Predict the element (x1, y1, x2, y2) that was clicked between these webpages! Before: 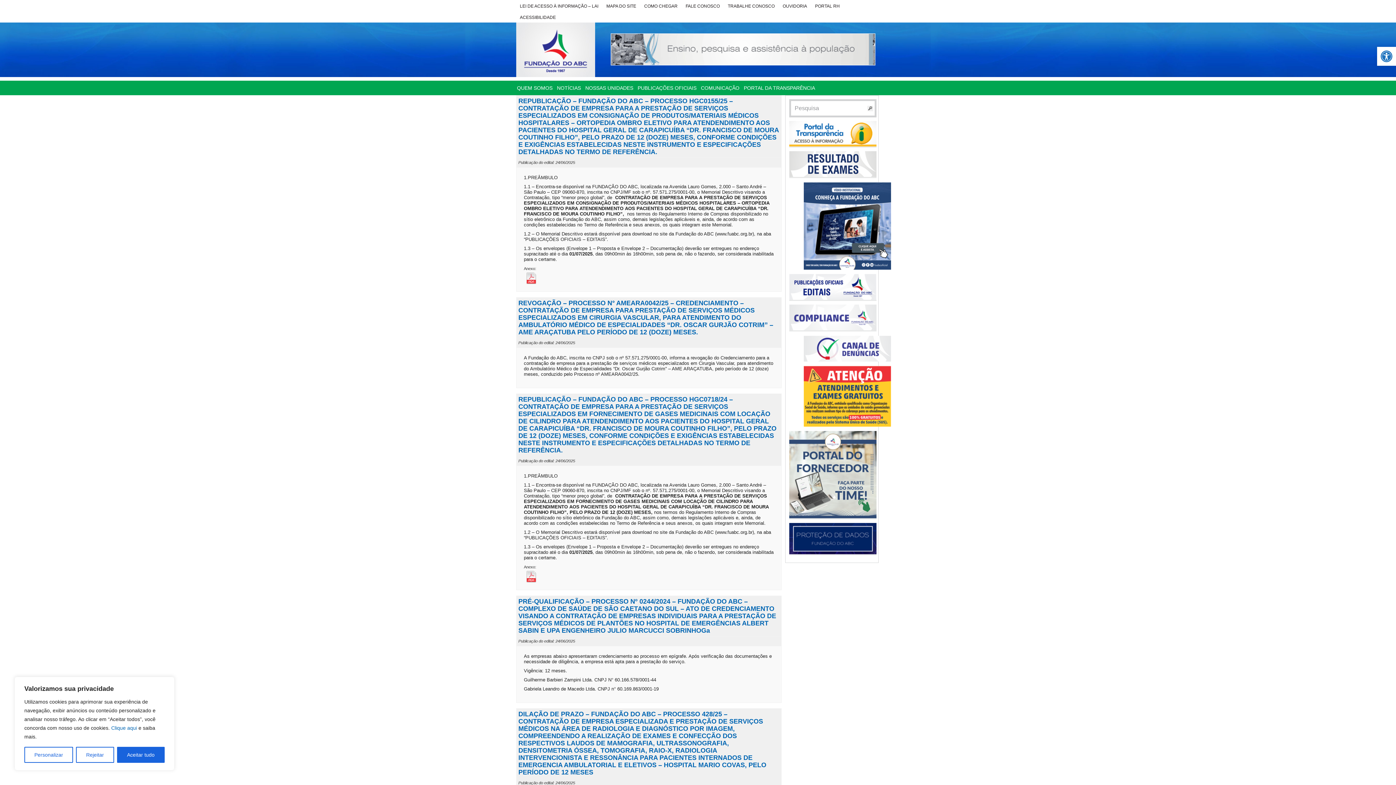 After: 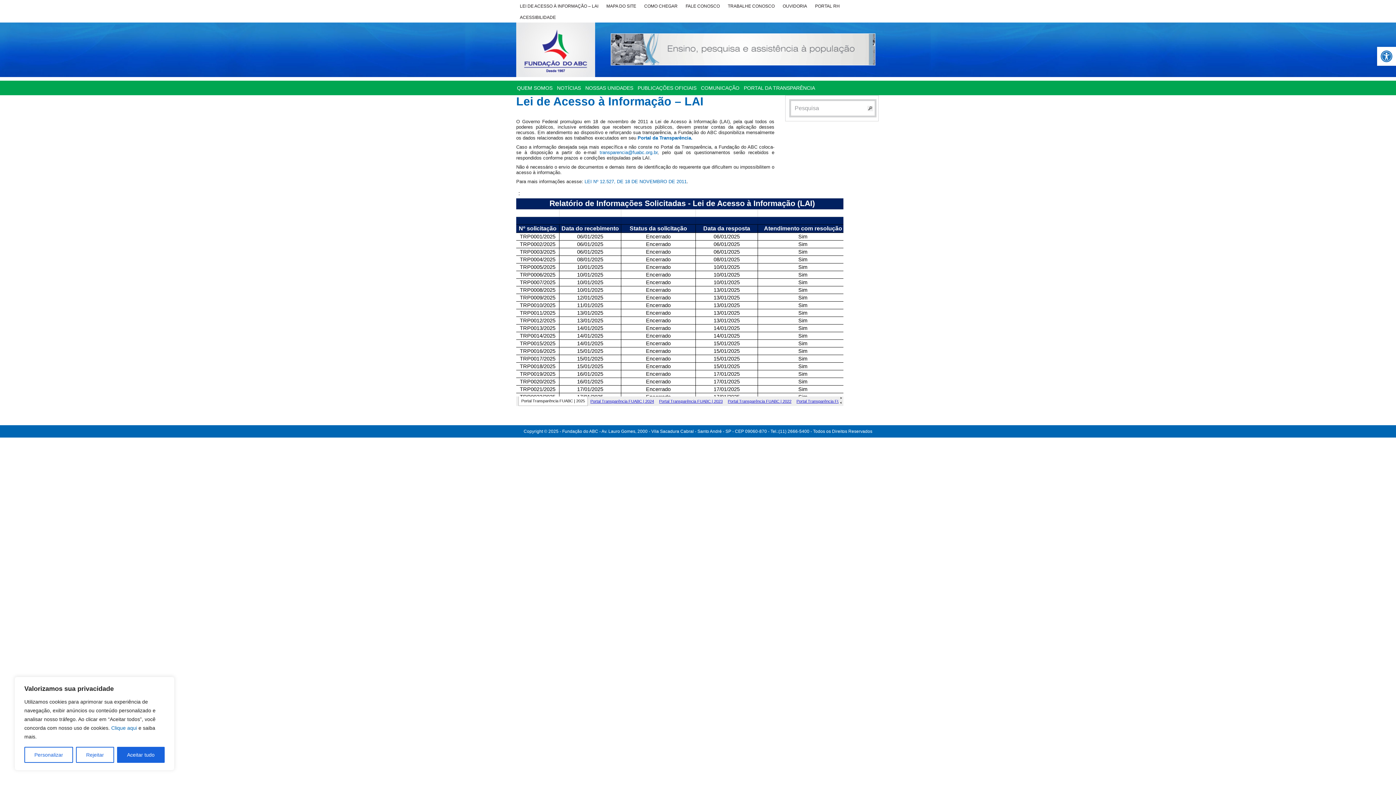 Action: bbox: (518, 0, 599, 11) label: LEI DE ACESSO À INFORMAÇÃO – LAI